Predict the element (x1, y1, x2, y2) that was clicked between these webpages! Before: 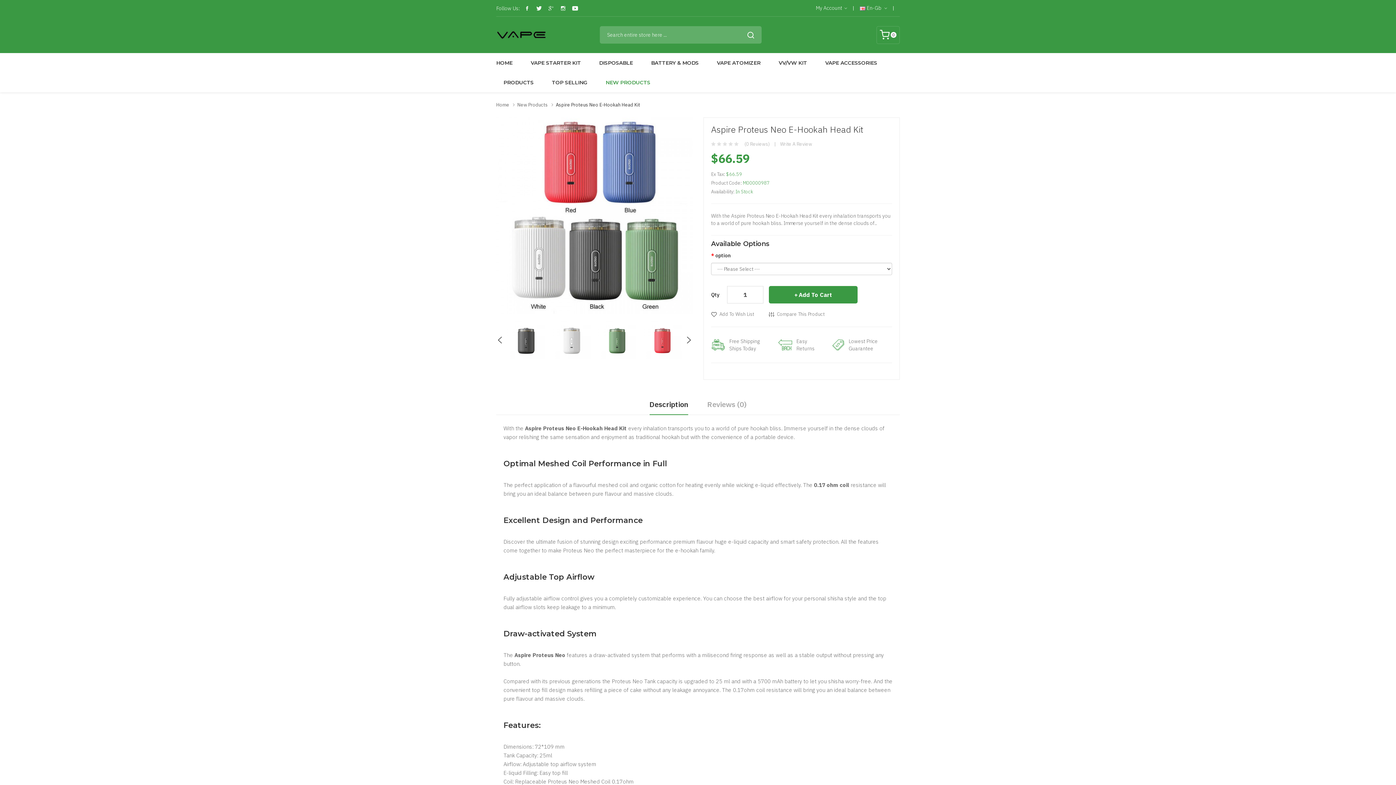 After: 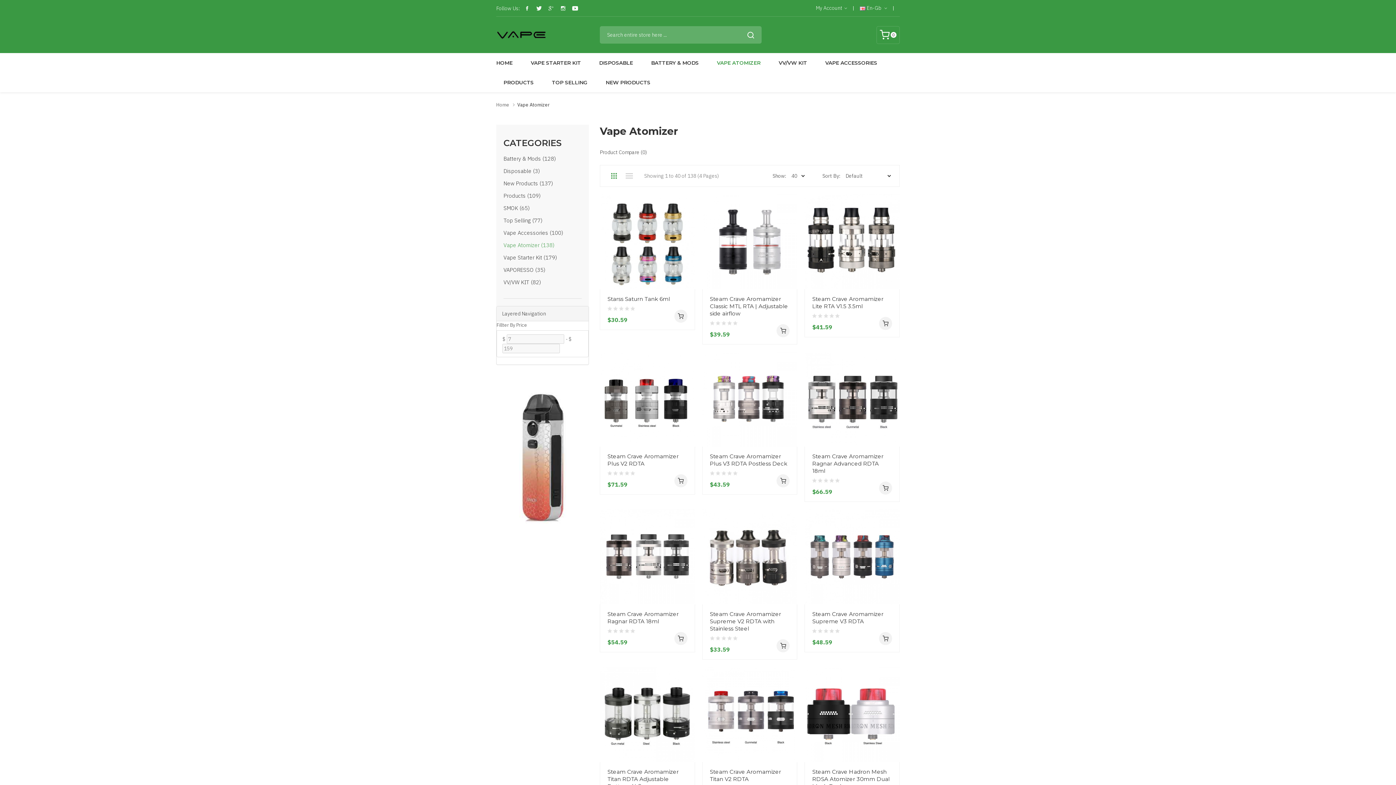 Action: label: VAPE ATOMIZER bbox: (709, 53, 768, 72)